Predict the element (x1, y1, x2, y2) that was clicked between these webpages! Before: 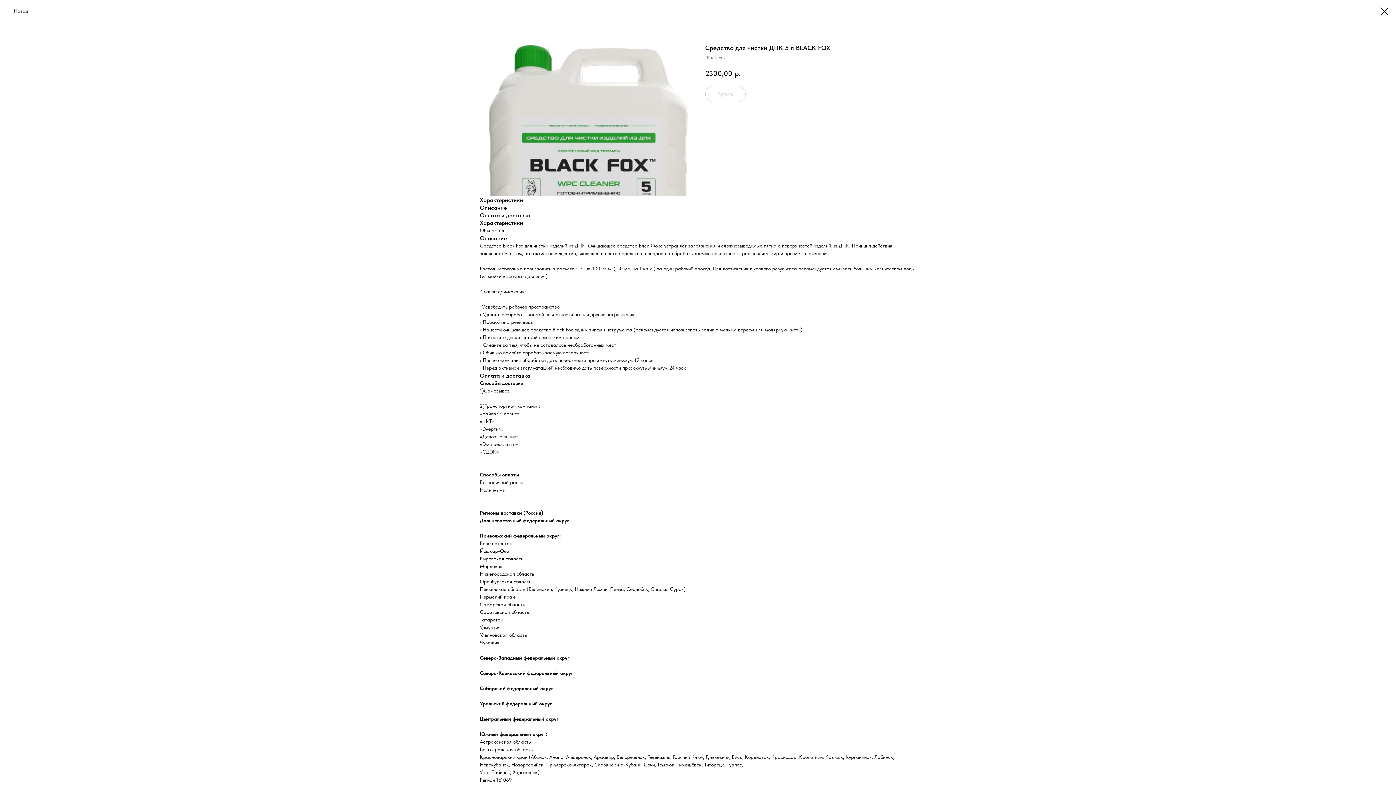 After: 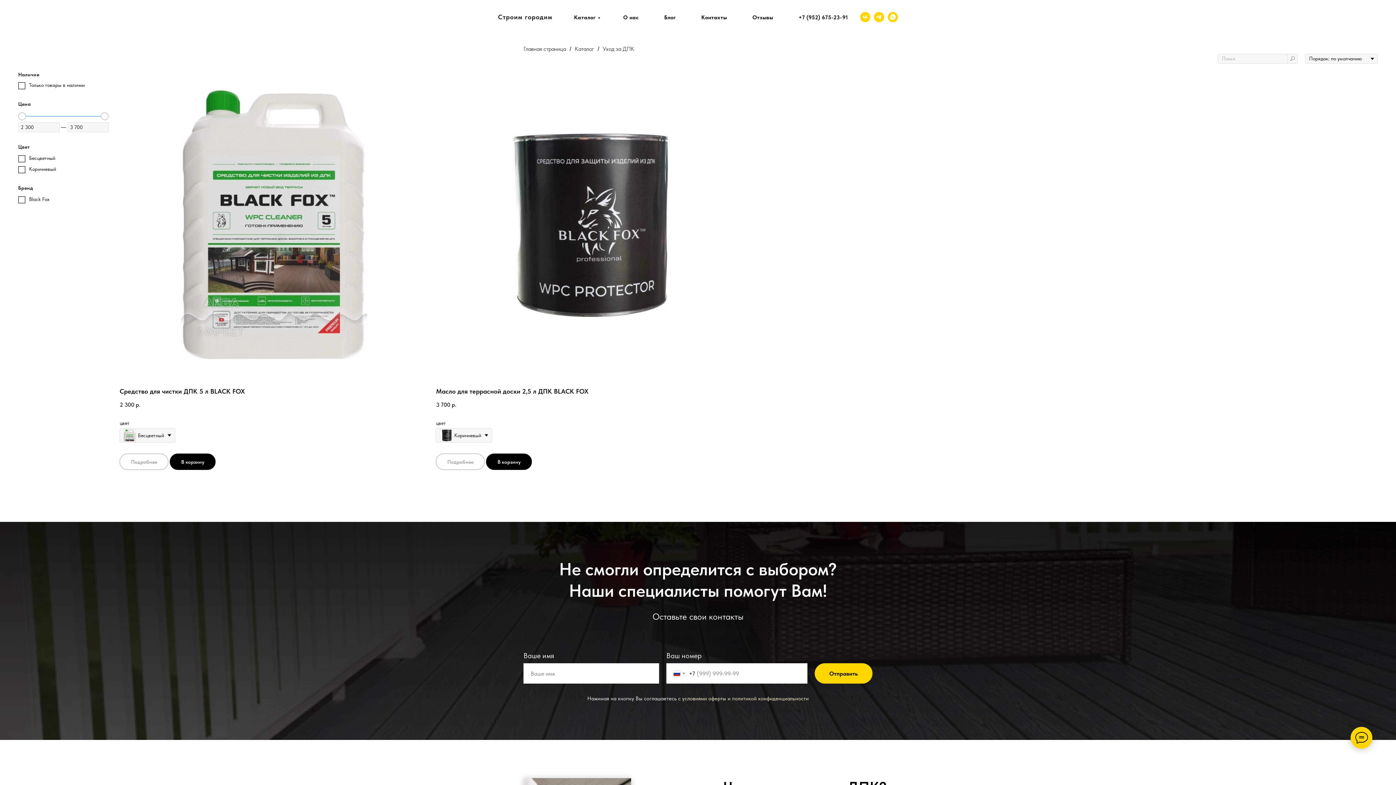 Action: label: Назад bbox: (7, 7, 28, 14)